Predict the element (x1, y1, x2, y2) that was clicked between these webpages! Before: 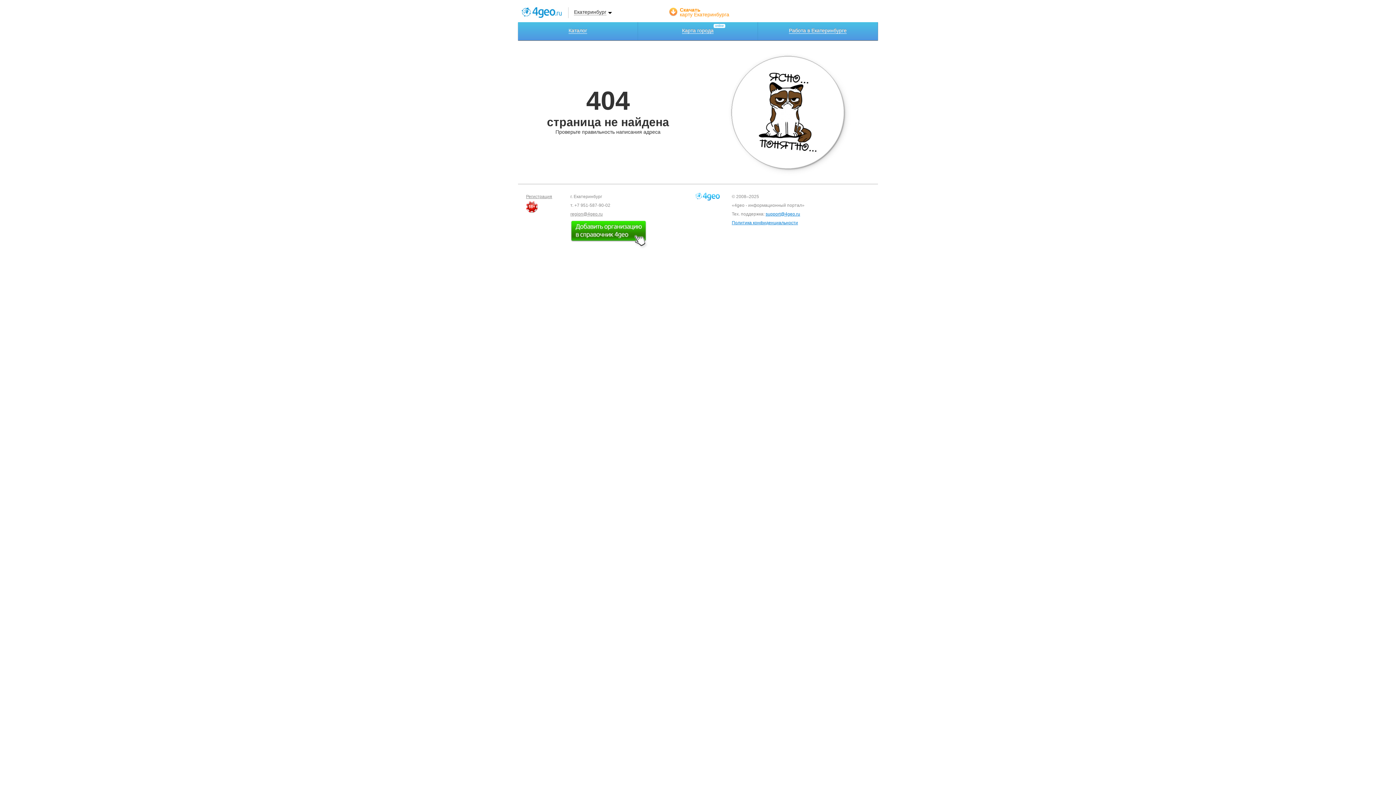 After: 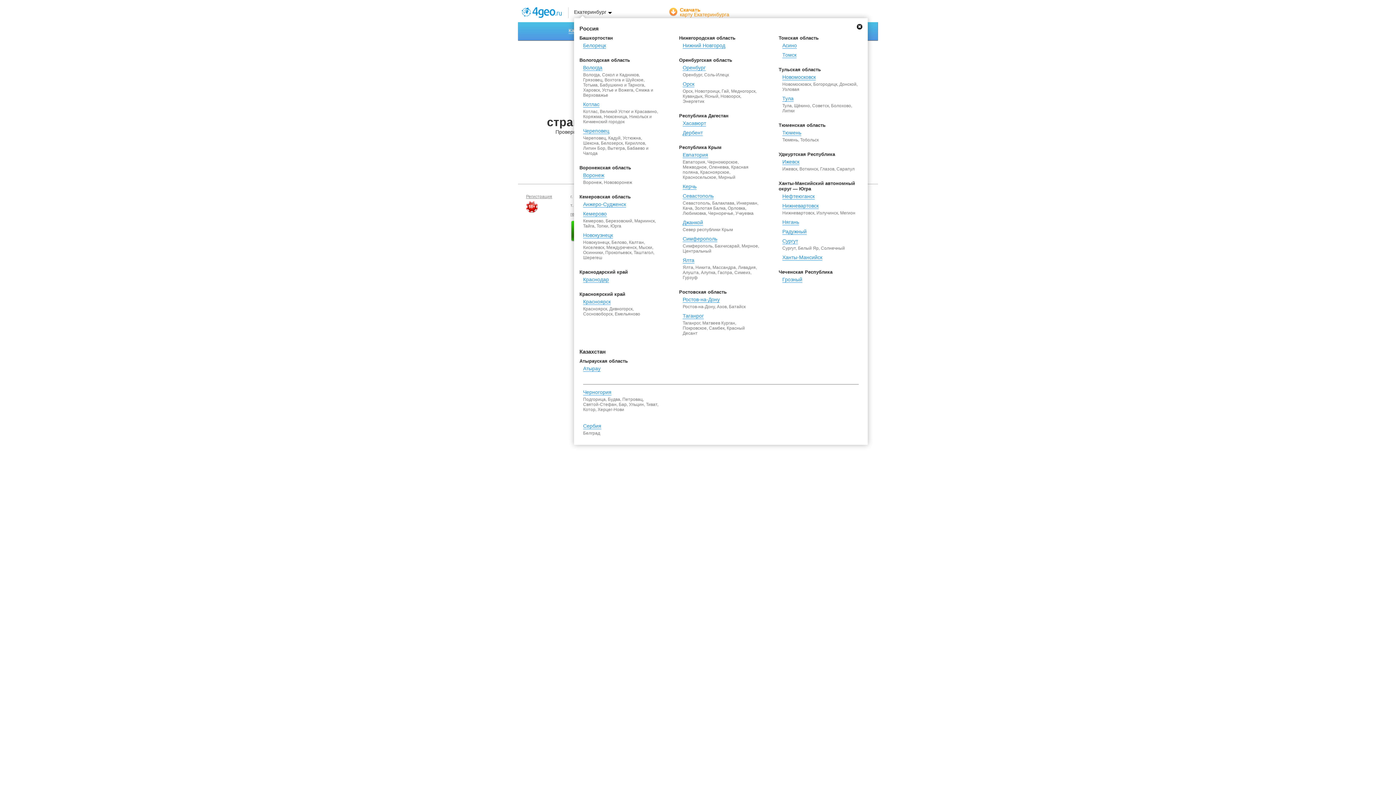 Action: bbox: (574, 6, 606, 15) label: Екатеринбург